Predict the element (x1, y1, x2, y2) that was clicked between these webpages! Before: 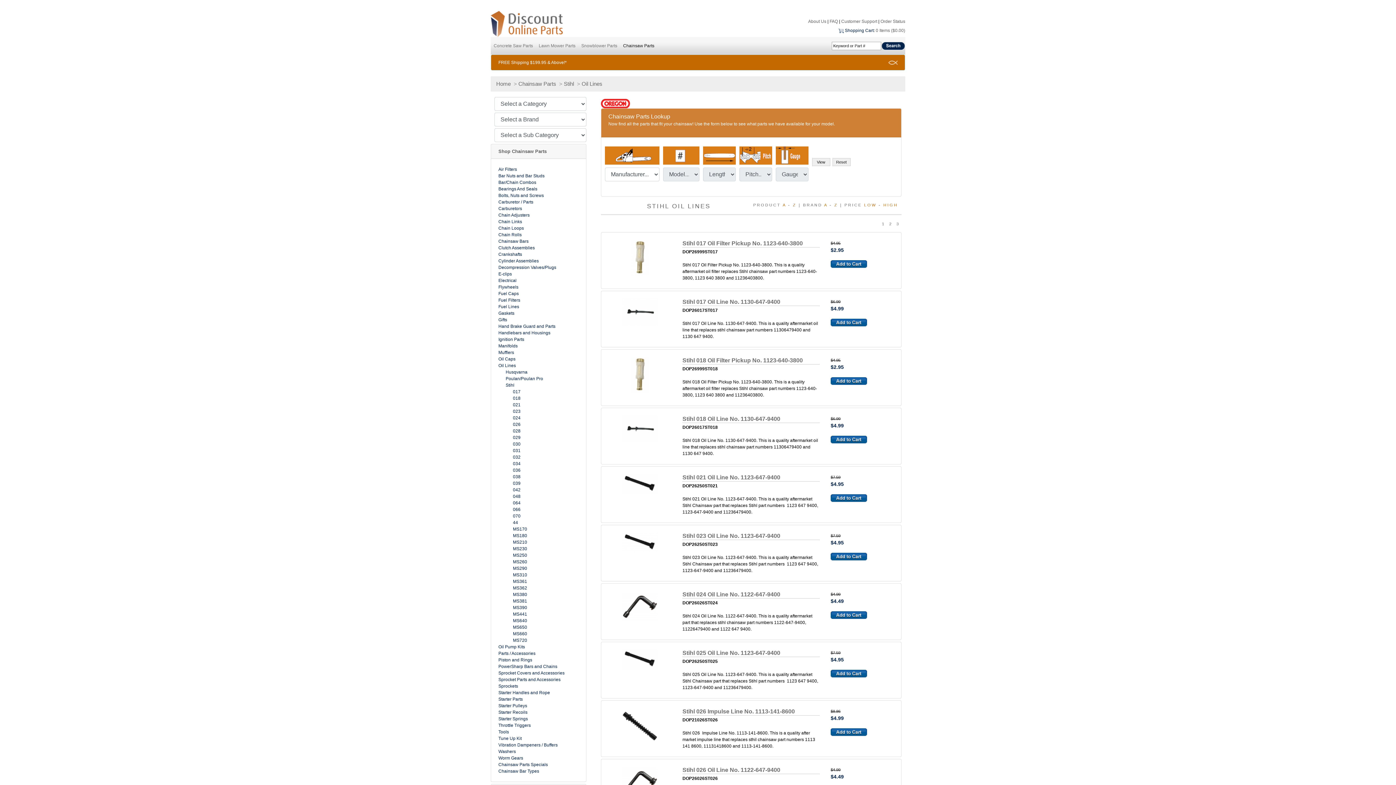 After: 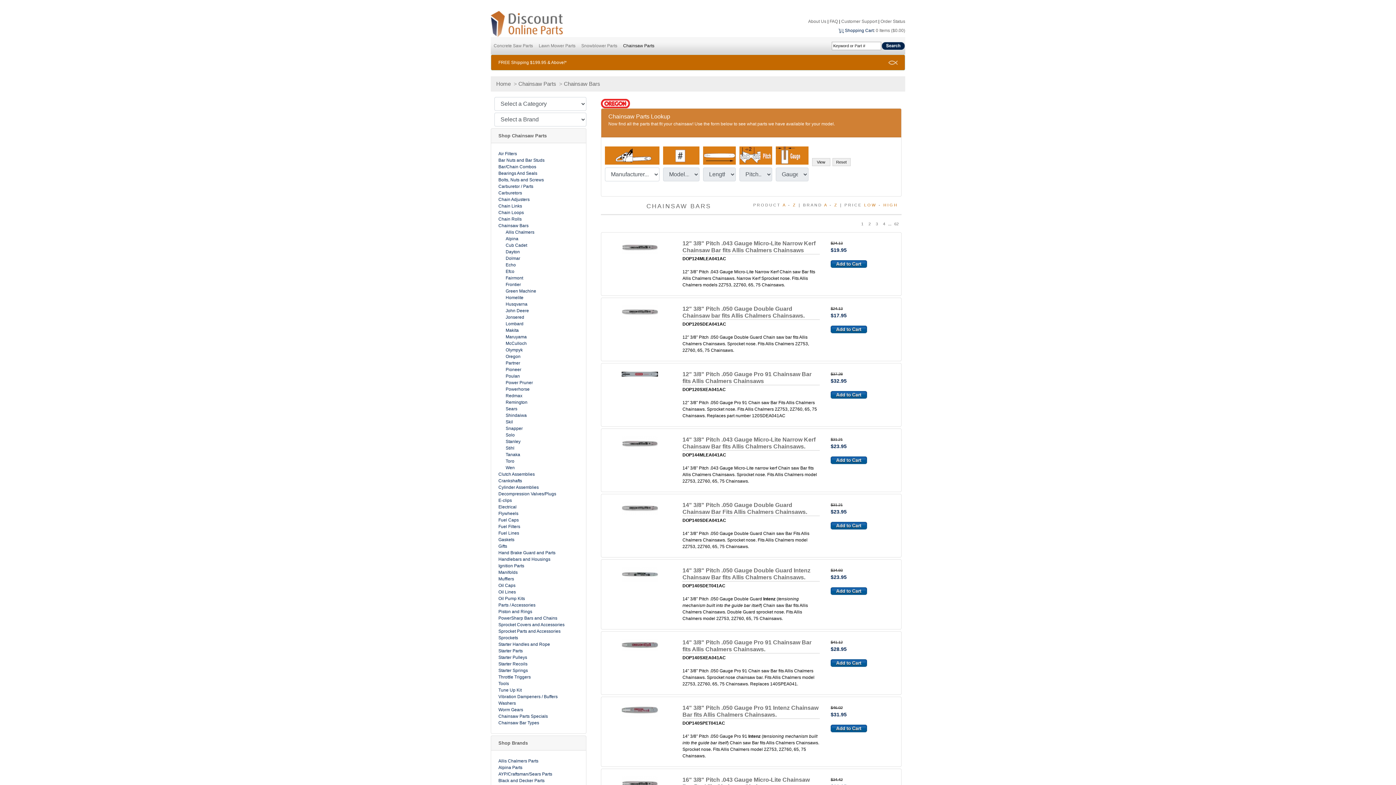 Action: label: Chainsaw Bars bbox: (498, 238, 528, 244)